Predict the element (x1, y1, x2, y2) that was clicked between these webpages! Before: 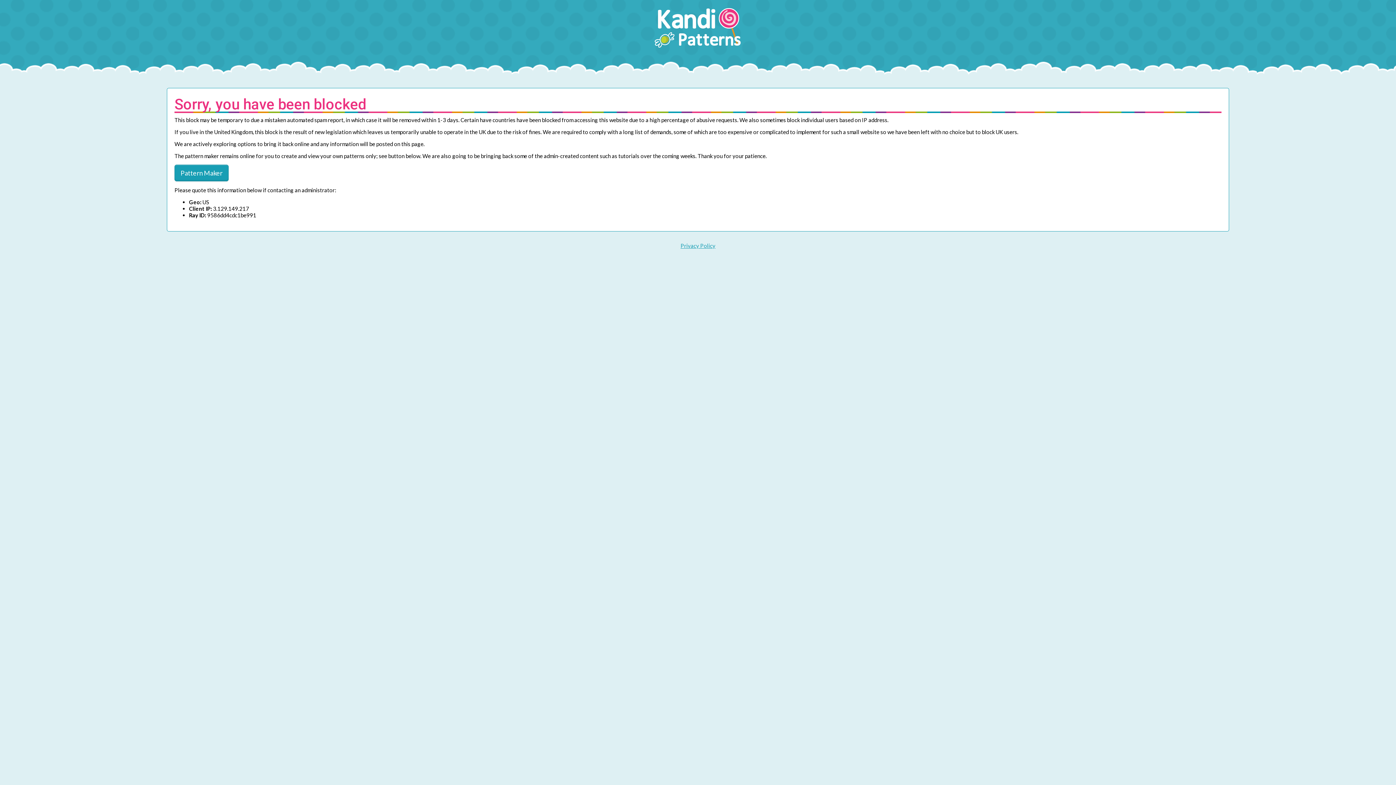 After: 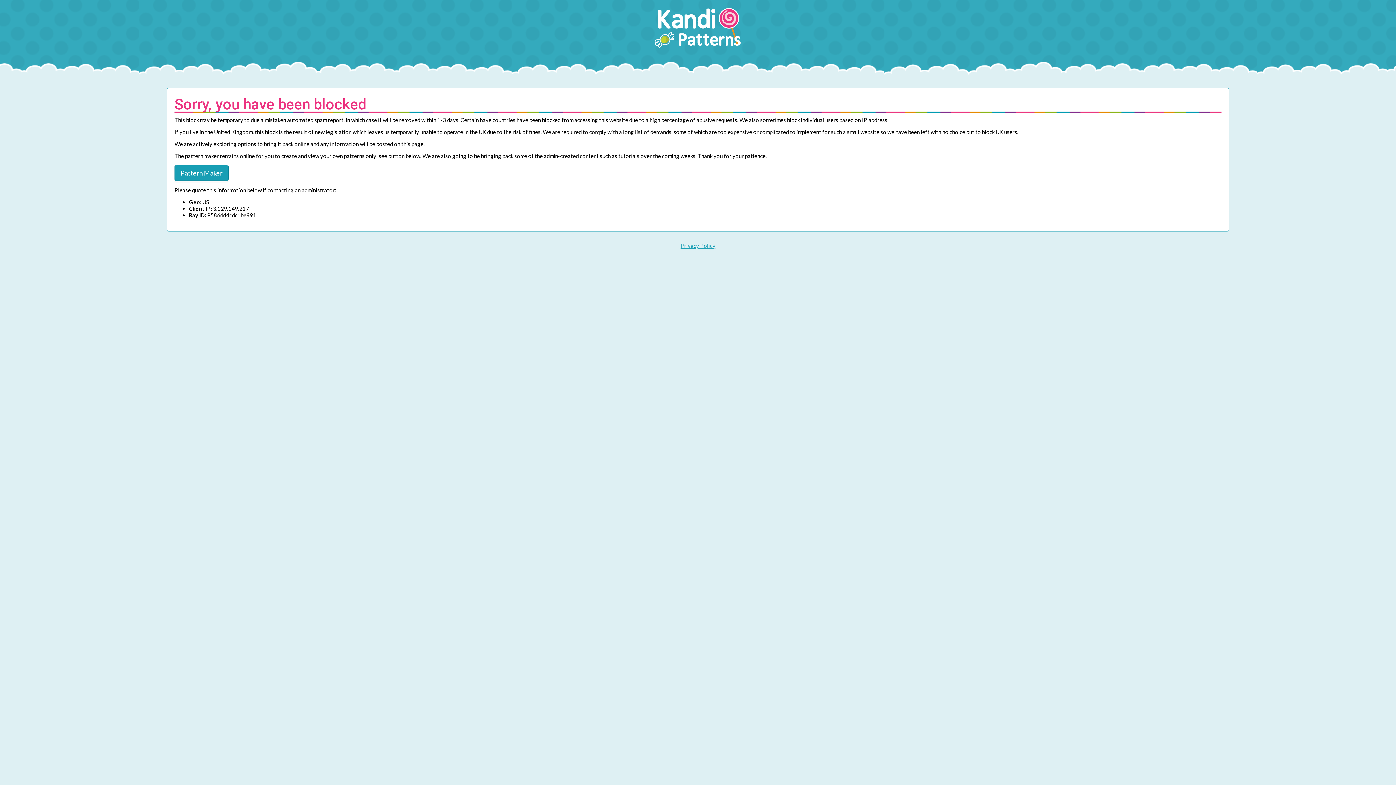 Action: label: Pattern Maker bbox: (174, 164, 228, 181)